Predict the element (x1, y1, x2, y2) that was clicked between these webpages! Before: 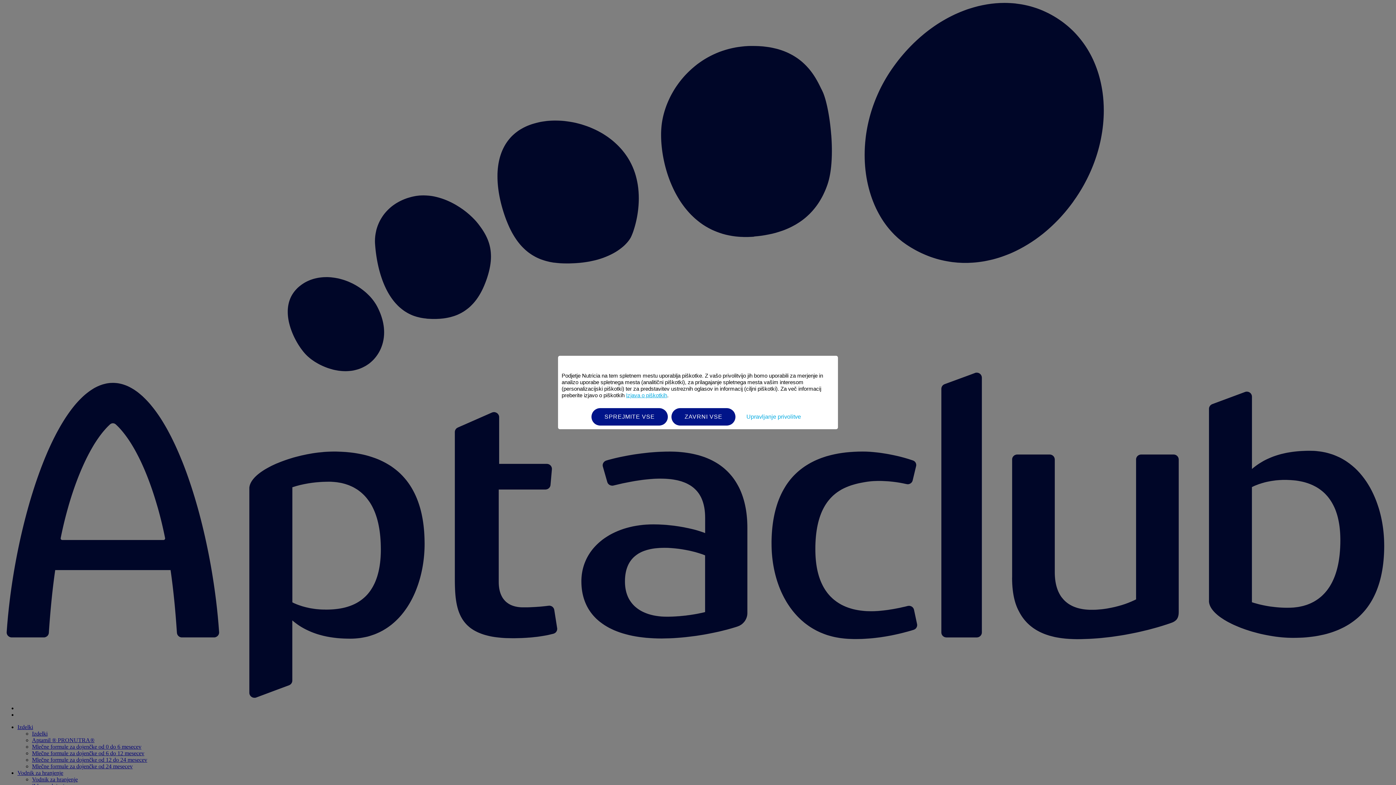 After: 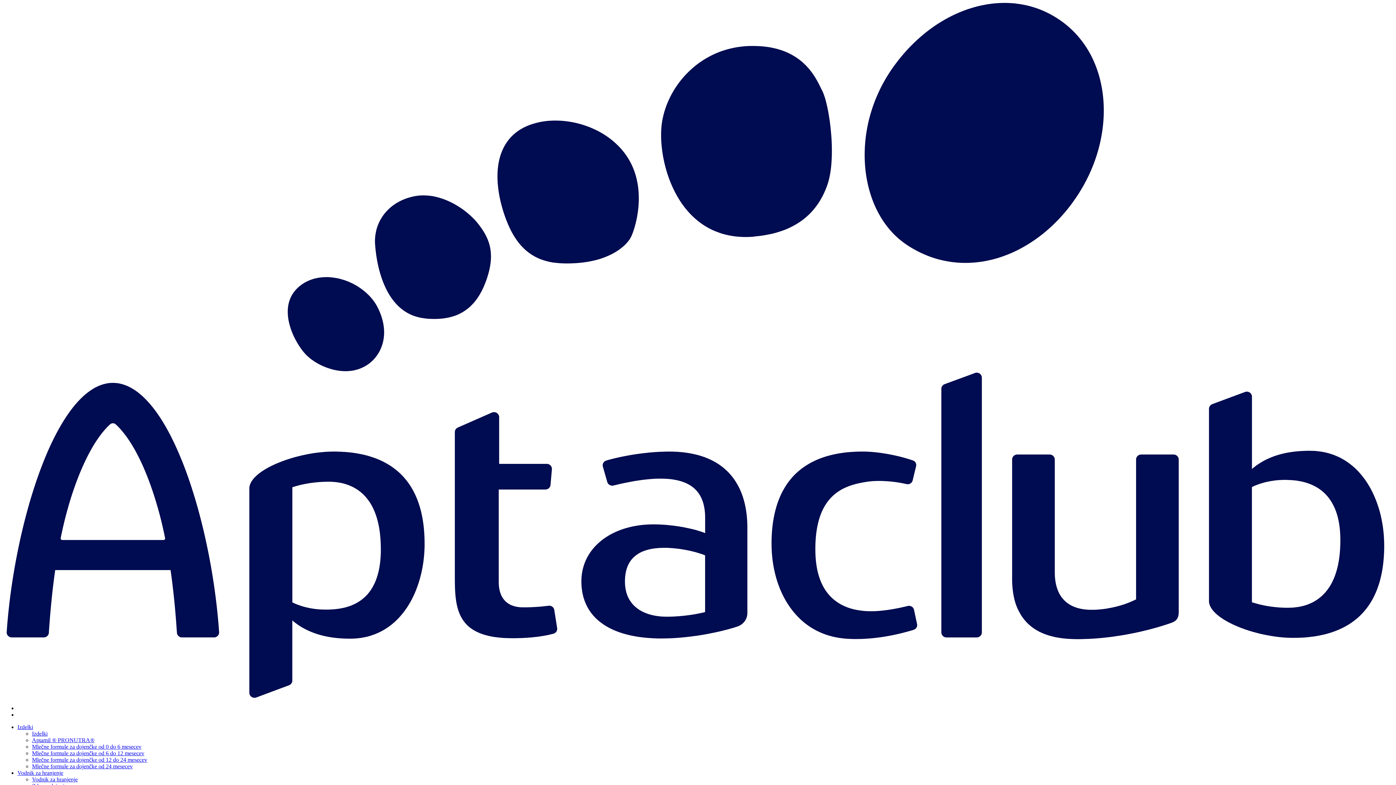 Action: label: ZAVRNI VSE bbox: (671, 408, 735, 425)